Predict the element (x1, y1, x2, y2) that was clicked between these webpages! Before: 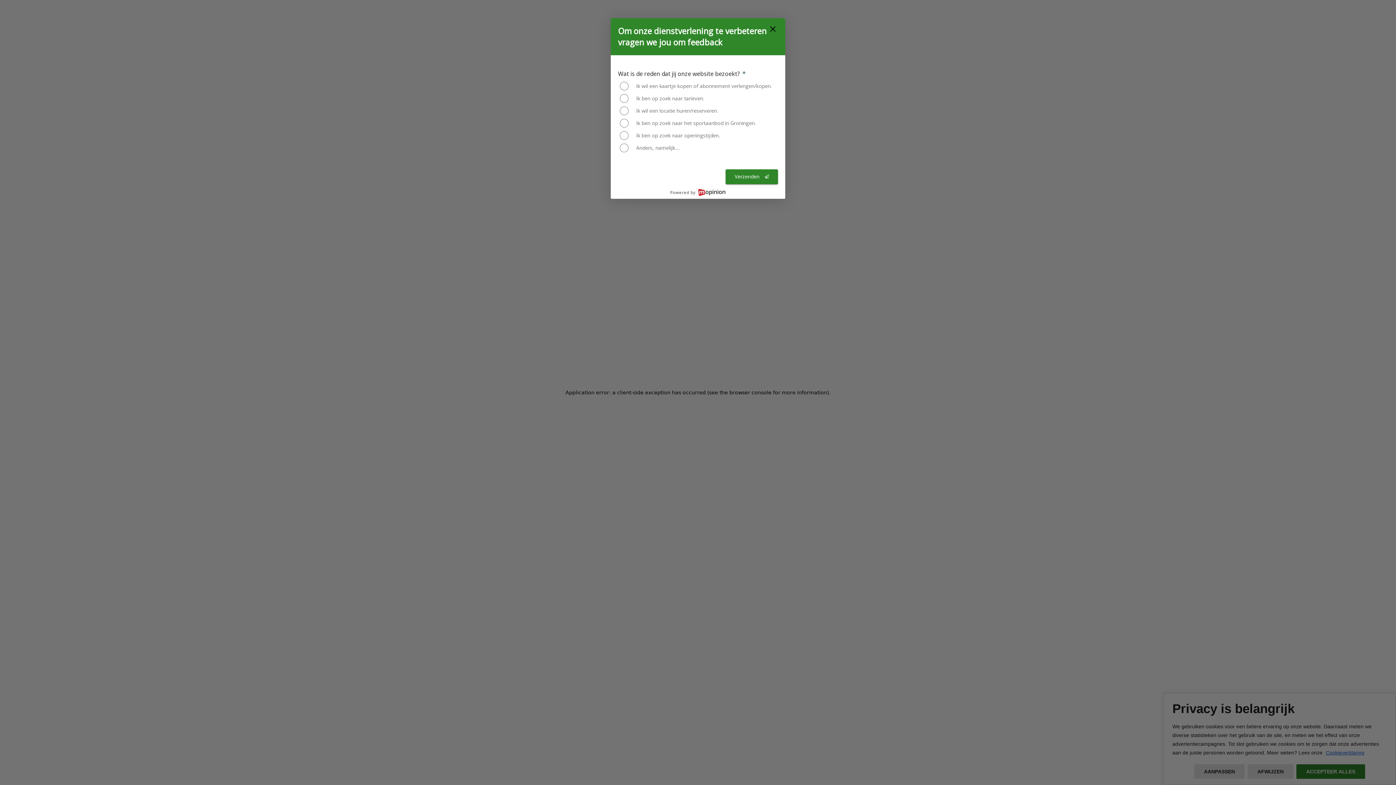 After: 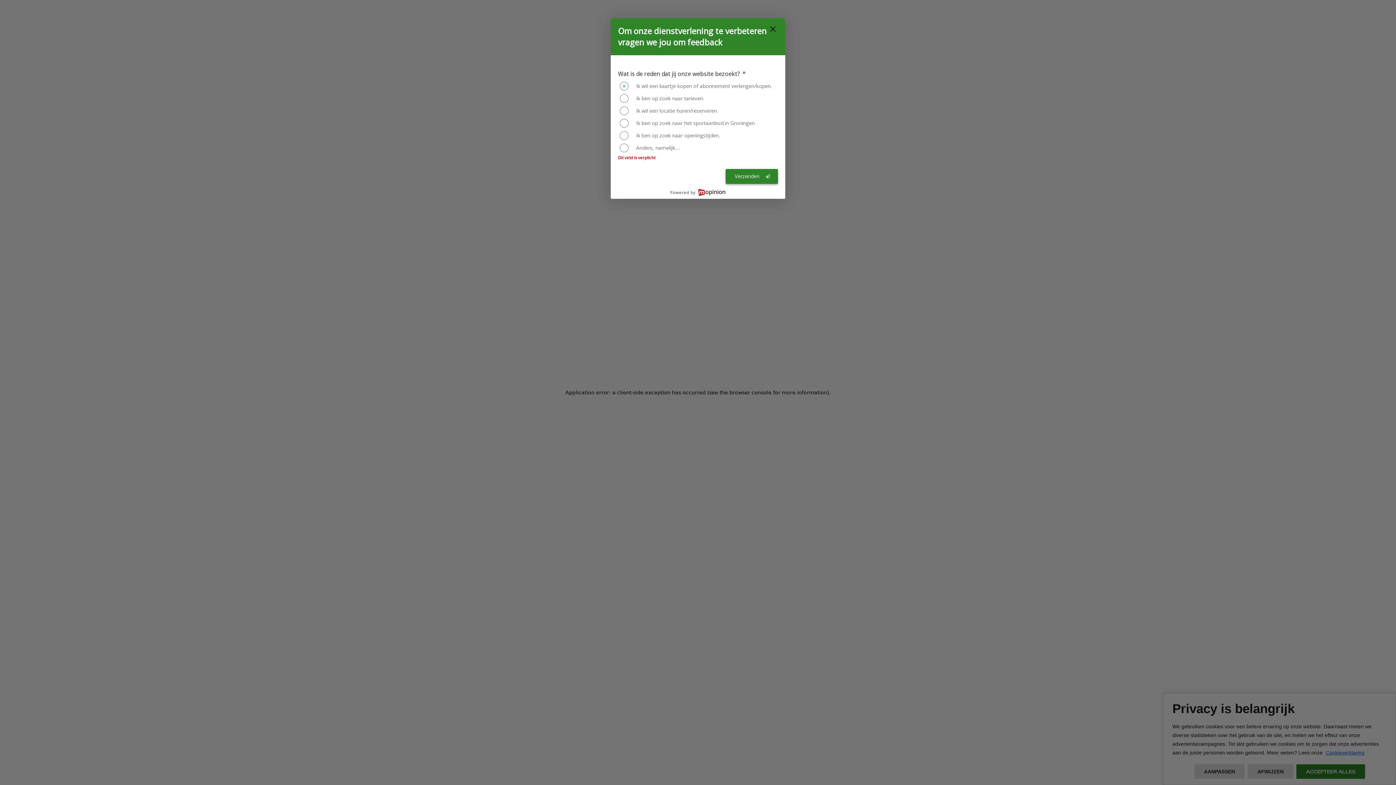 Action: bbox: (726, 169, 778, 184) label: Verzenden 